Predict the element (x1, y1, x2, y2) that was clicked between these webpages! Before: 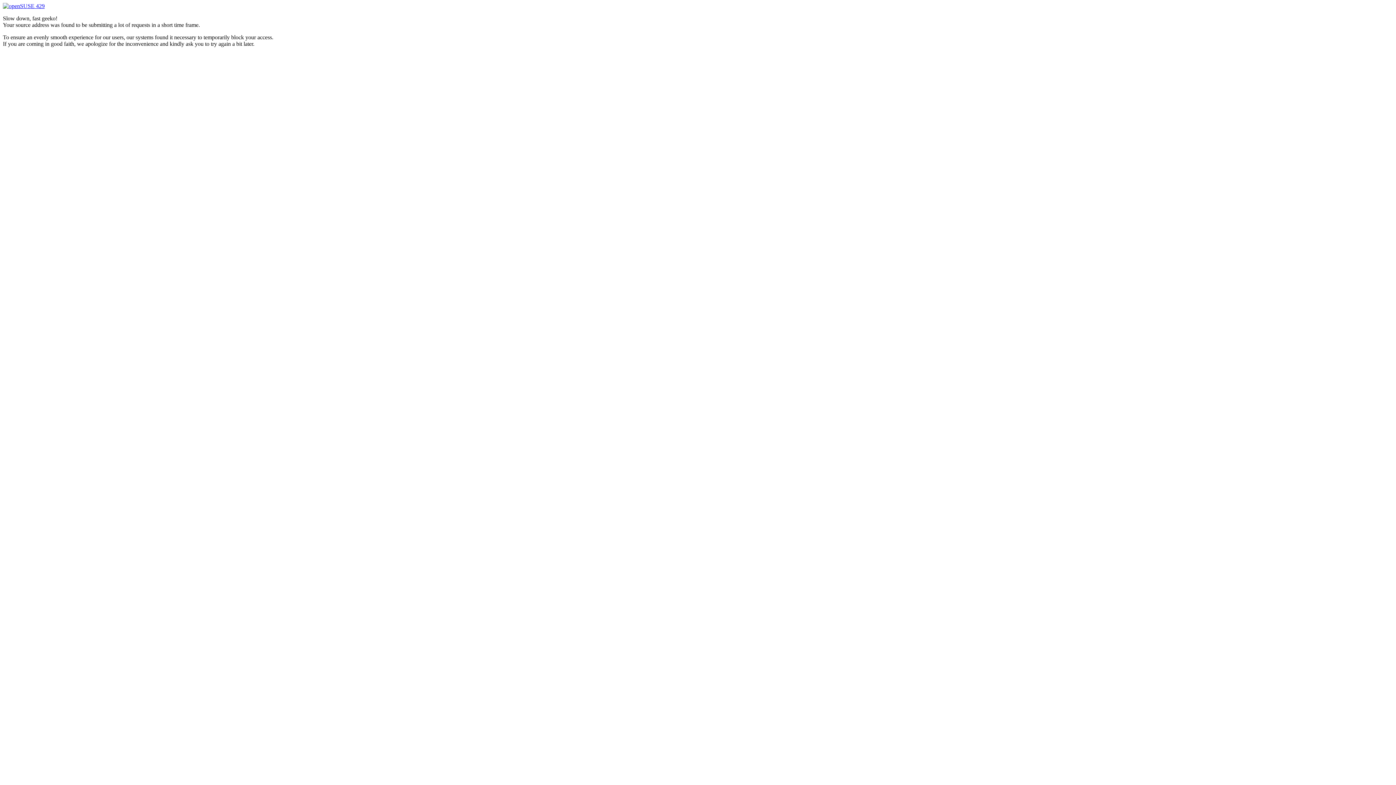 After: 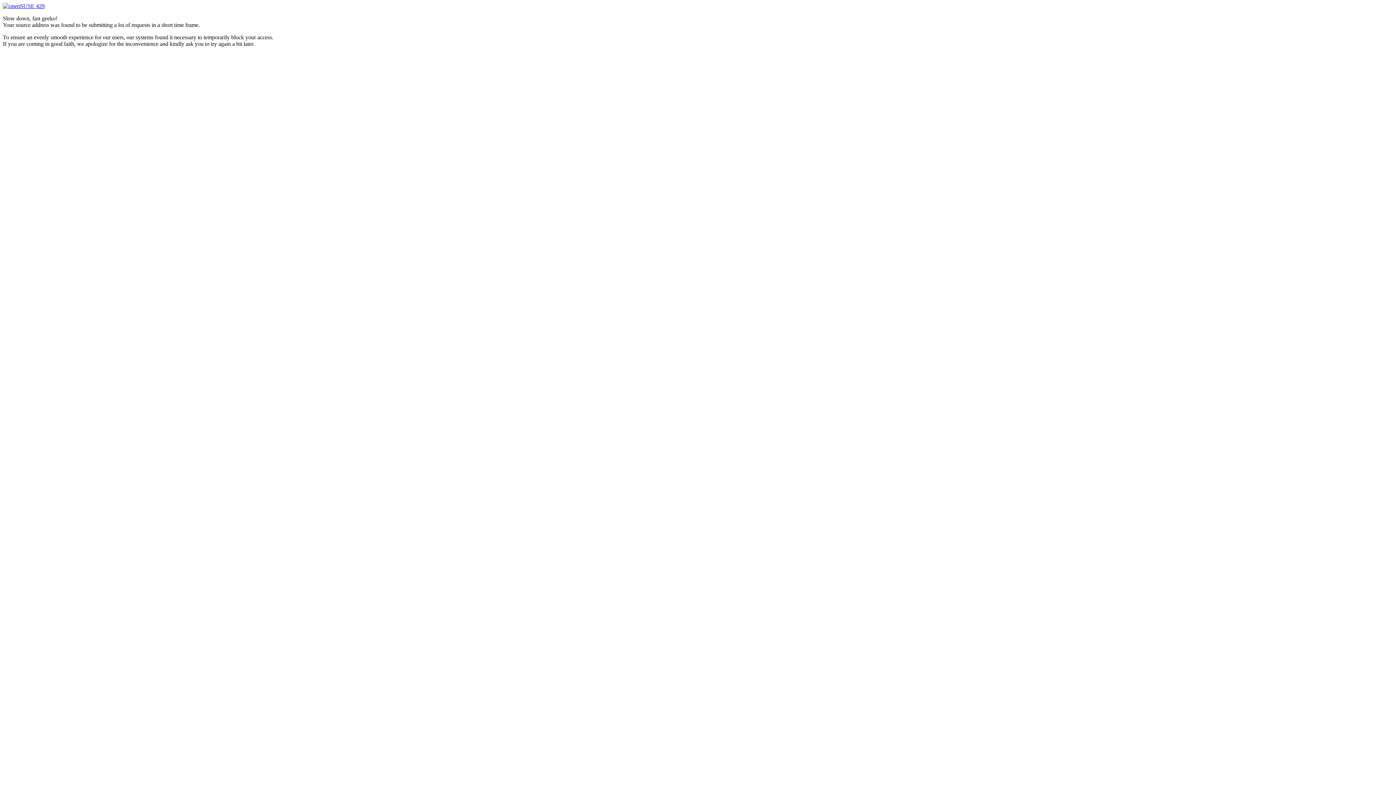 Action: label:  429 bbox: (2, 2, 44, 9)